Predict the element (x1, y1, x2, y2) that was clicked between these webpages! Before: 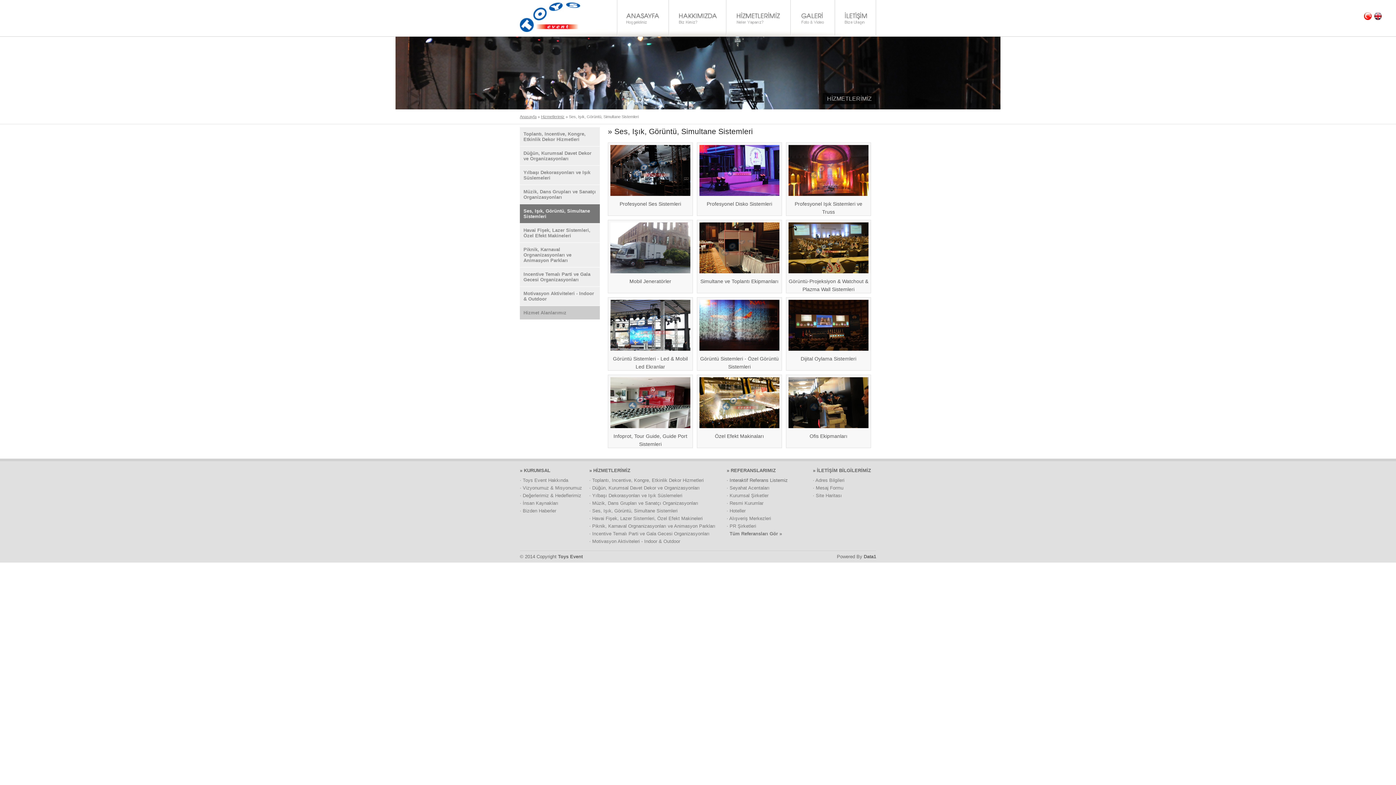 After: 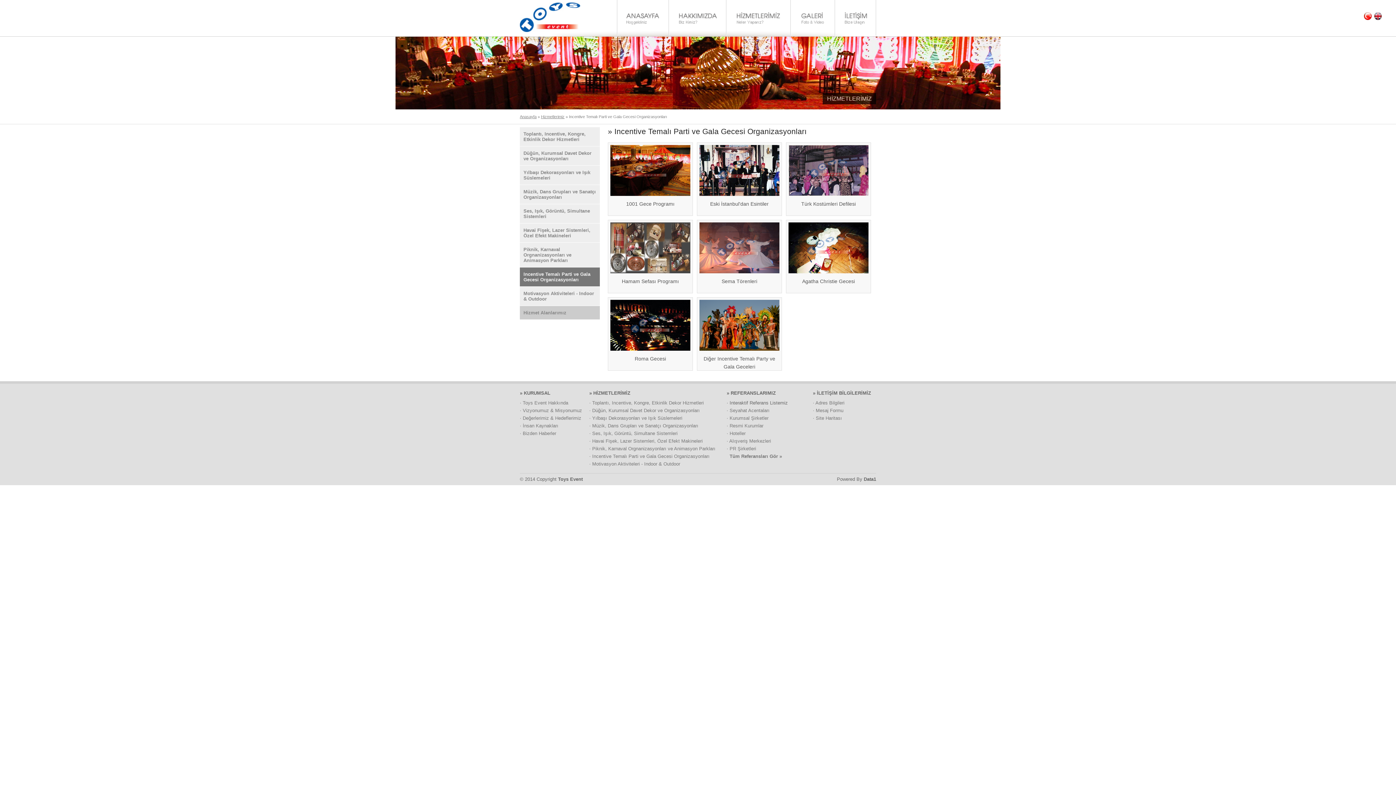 Action: label: Incentive Temalı Parti ve Gala Gecesi Organizasyonları bbox: (520, 267, 608, 286)